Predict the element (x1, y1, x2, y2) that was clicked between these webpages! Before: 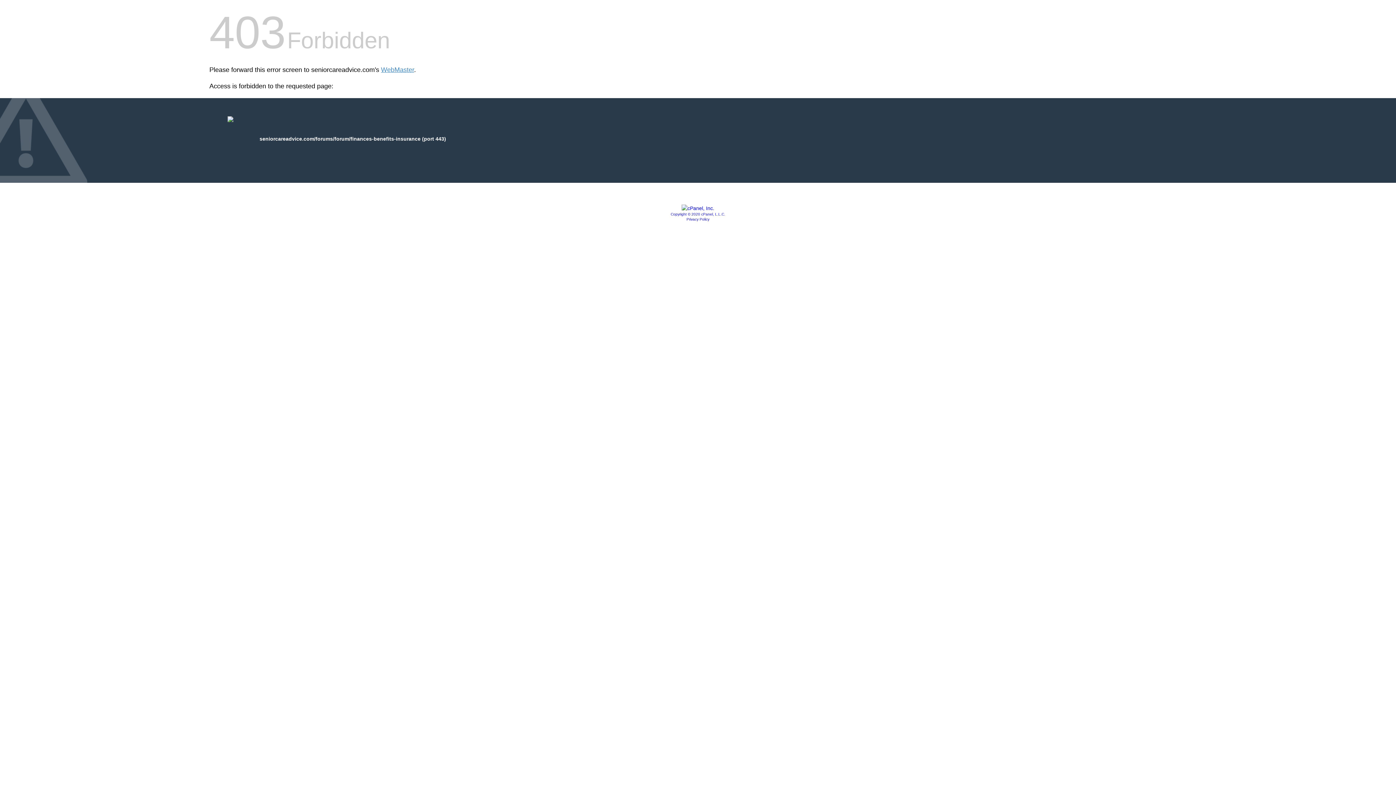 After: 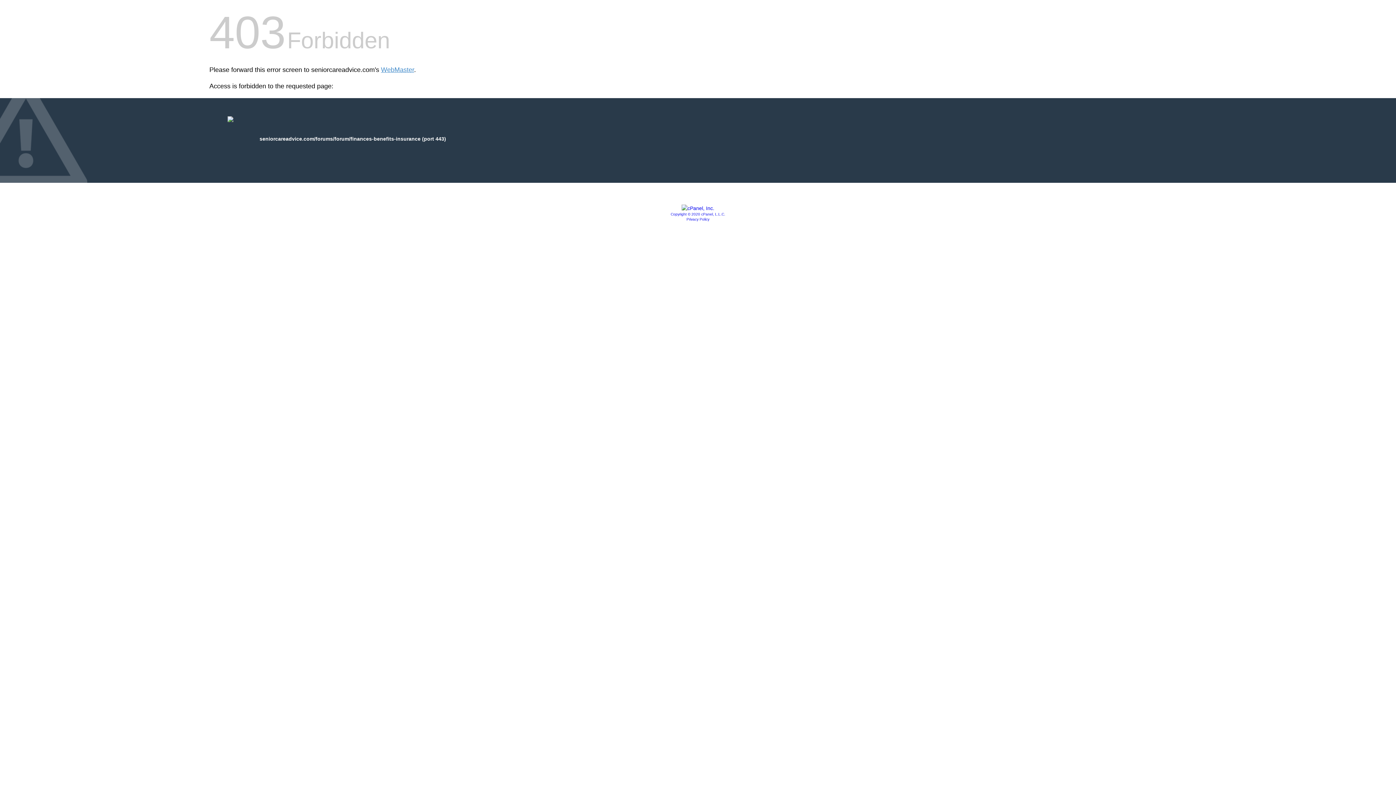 Action: bbox: (670, 212, 725, 216) label: Copyright © 2020 cPanel, L.L.C.